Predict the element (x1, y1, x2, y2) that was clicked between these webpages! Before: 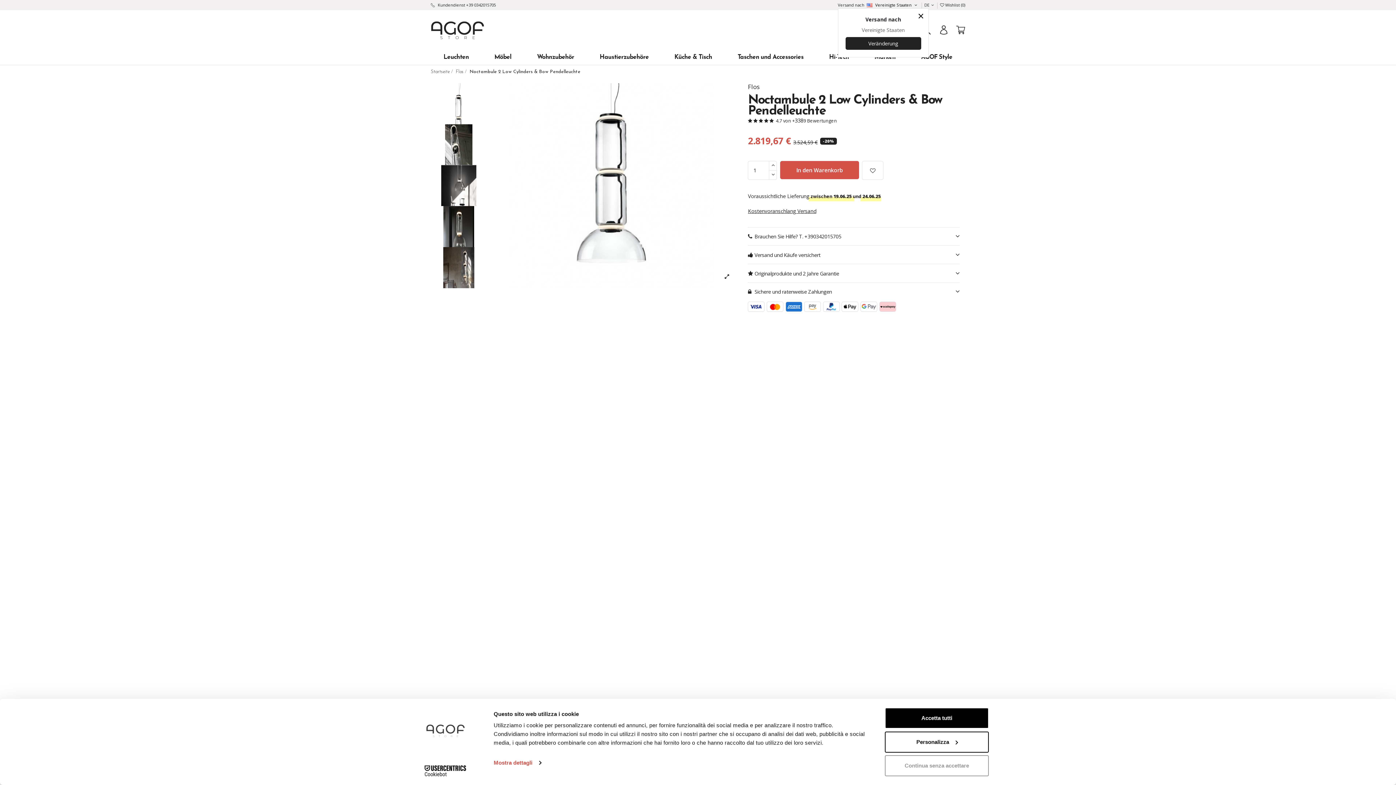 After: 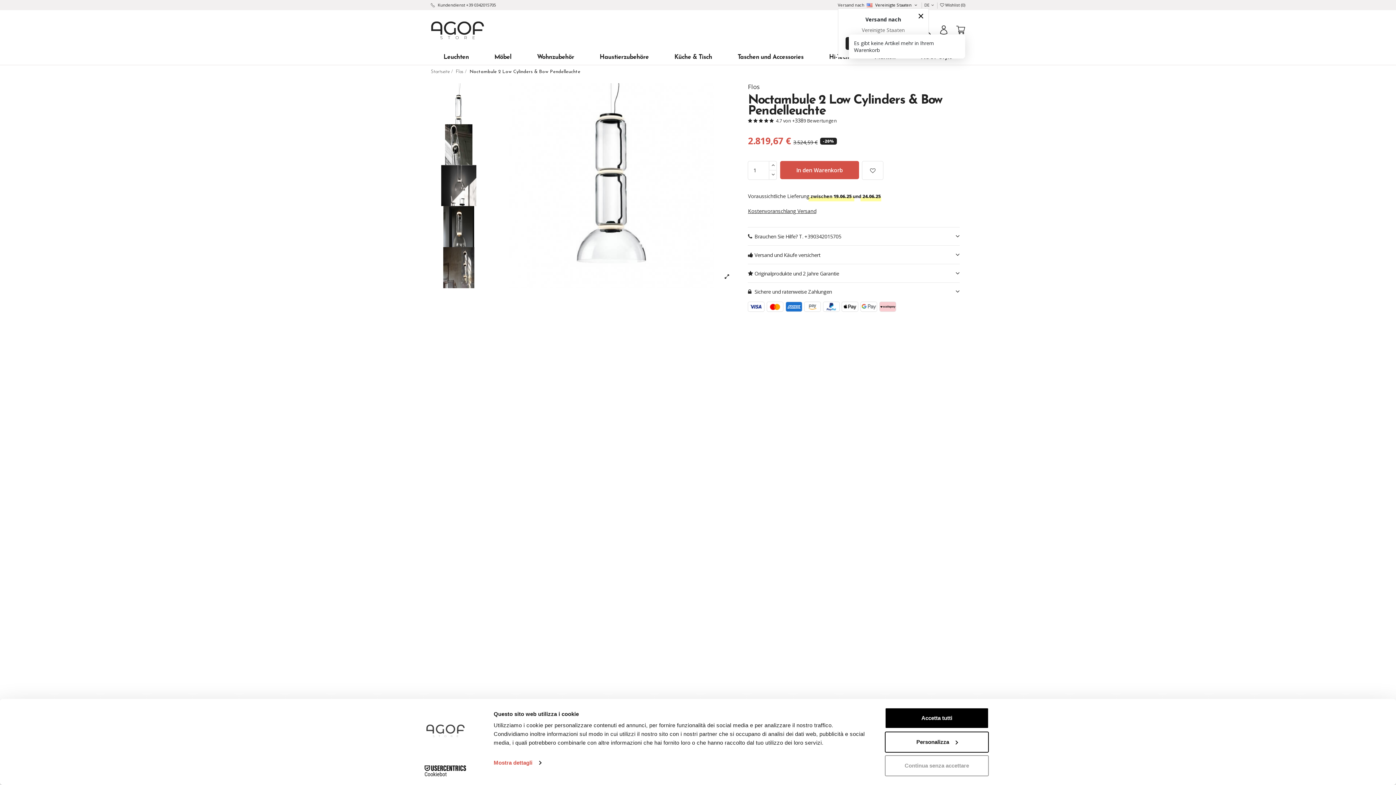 Action: bbox: (956, 25, 965, 34)